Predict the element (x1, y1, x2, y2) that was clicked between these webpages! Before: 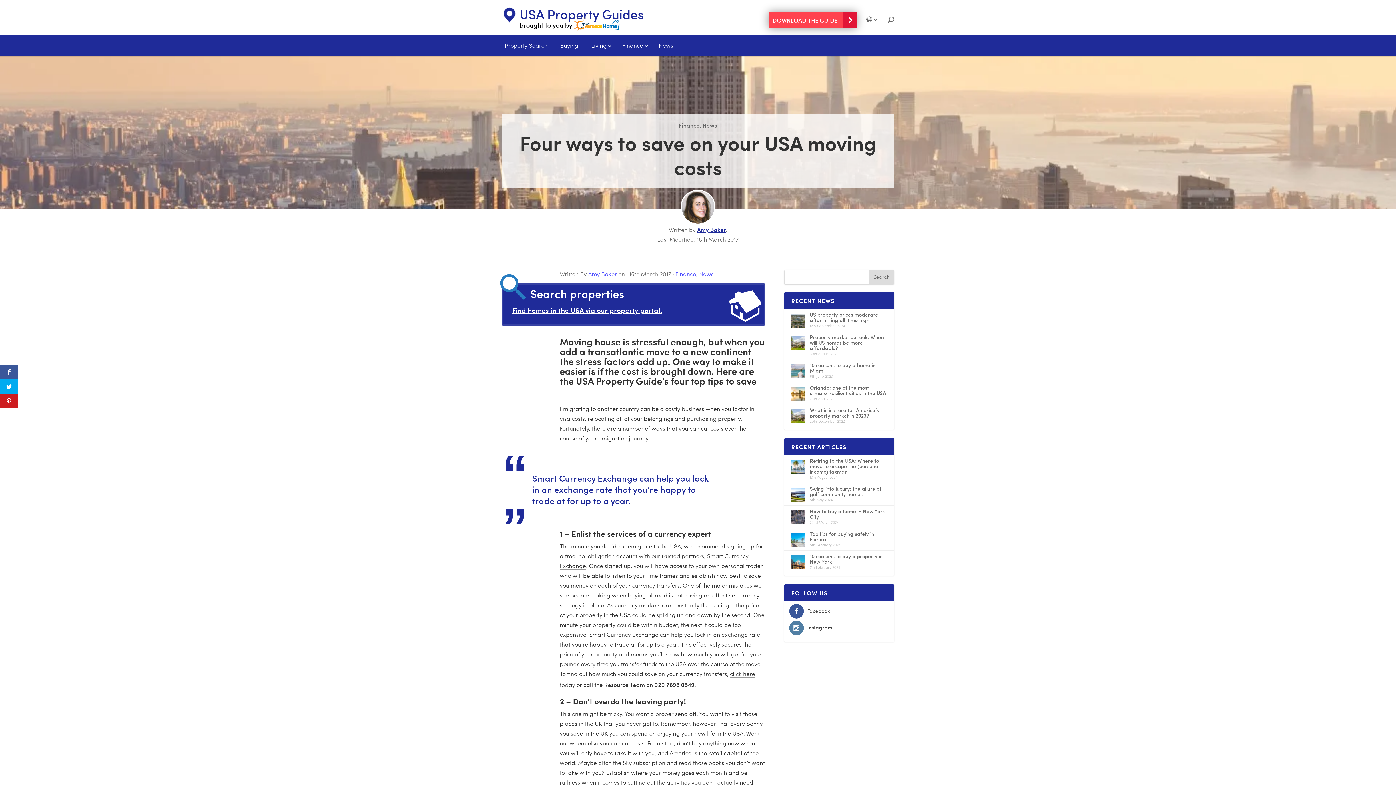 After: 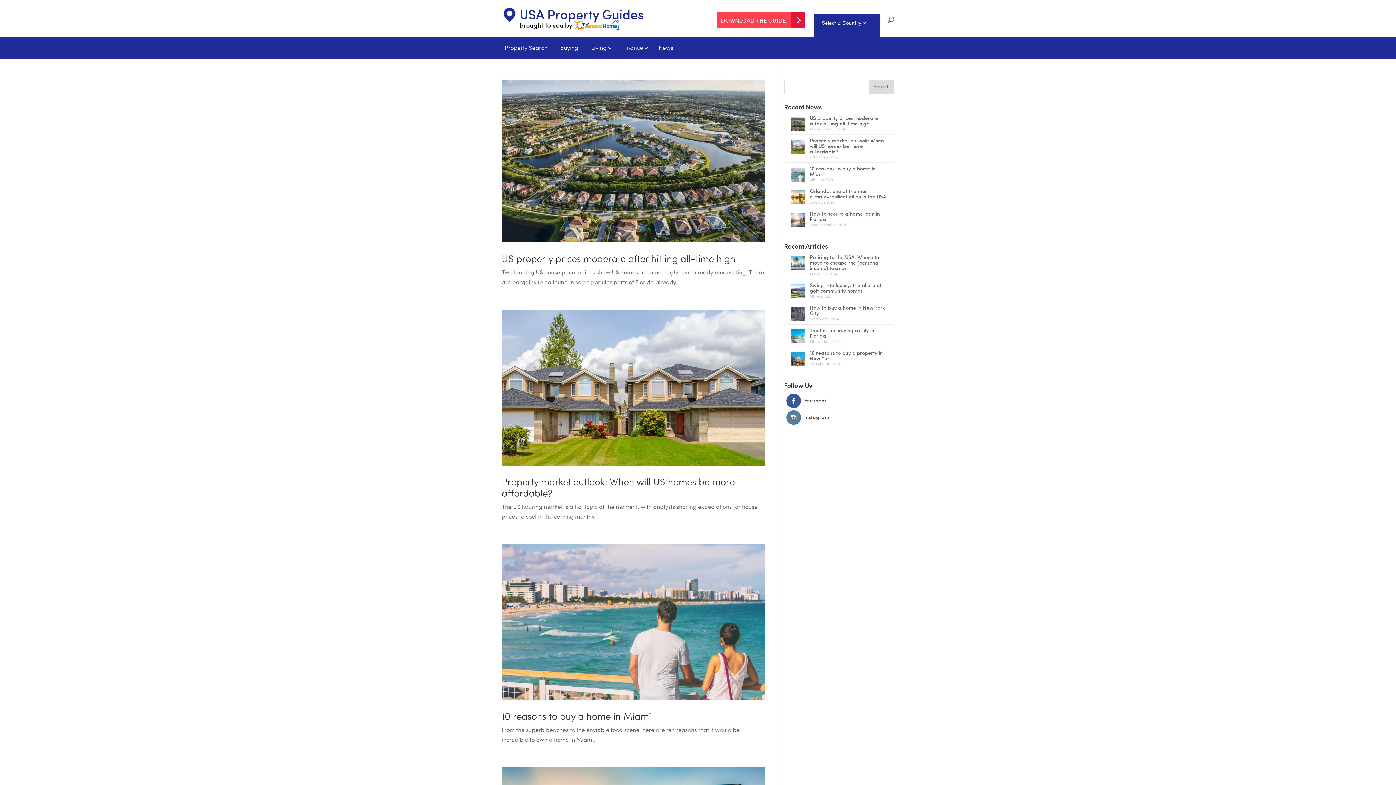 Action: label: News bbox: (702, 121, 717, 129)